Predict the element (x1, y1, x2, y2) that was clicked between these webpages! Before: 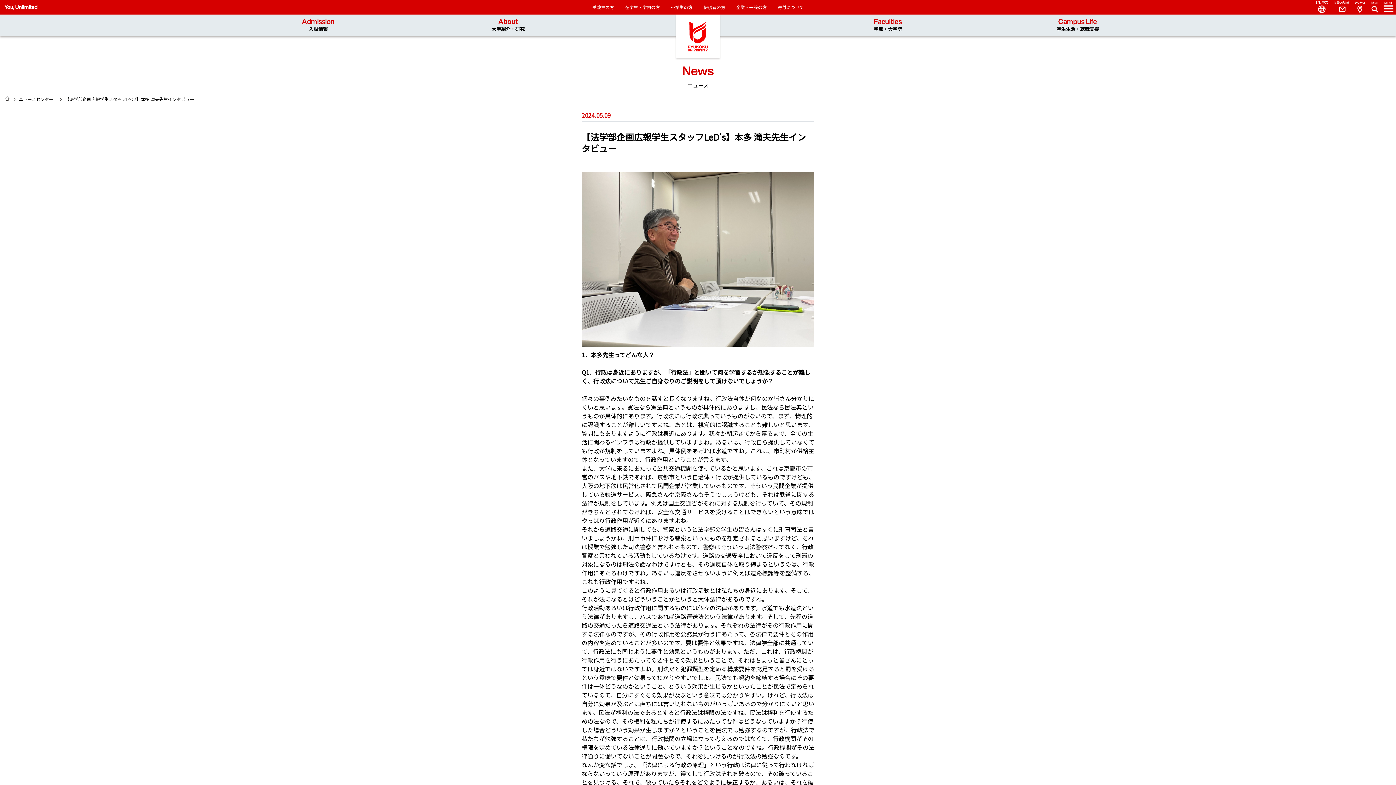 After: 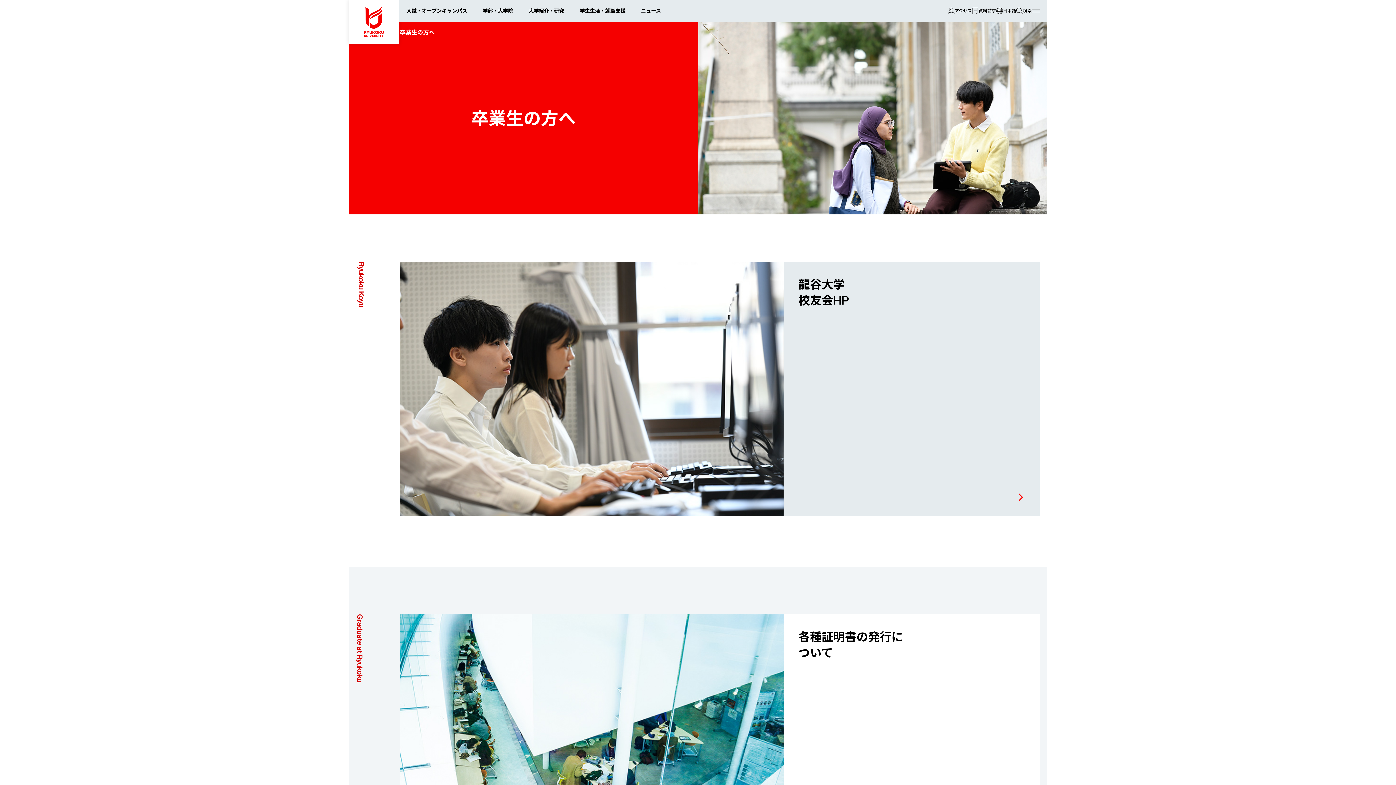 Action: bbox: (670, 4, 692, 10) label: 卒業生の方